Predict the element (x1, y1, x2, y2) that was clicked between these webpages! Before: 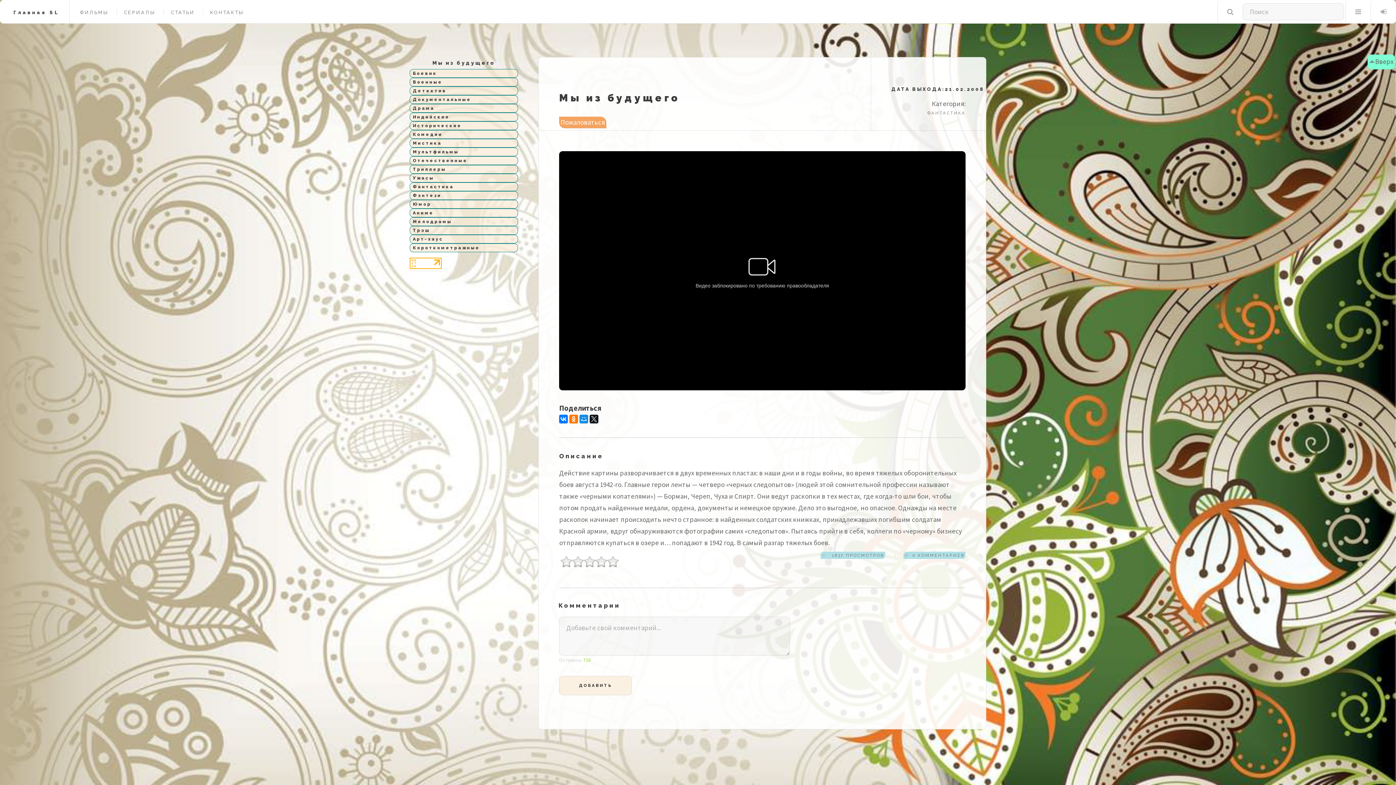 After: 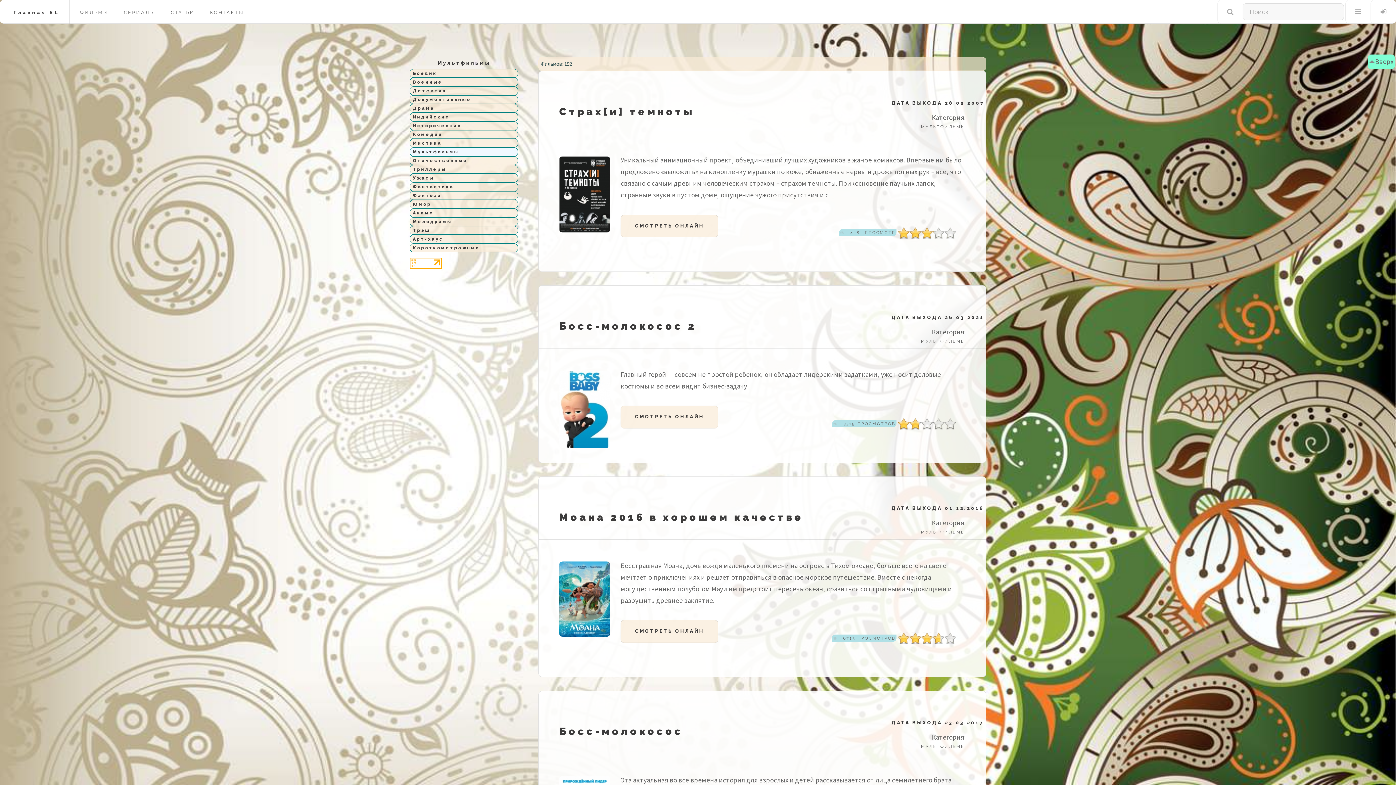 Action: label: Мультфильмы bbox: (409, 147, 518, 156)